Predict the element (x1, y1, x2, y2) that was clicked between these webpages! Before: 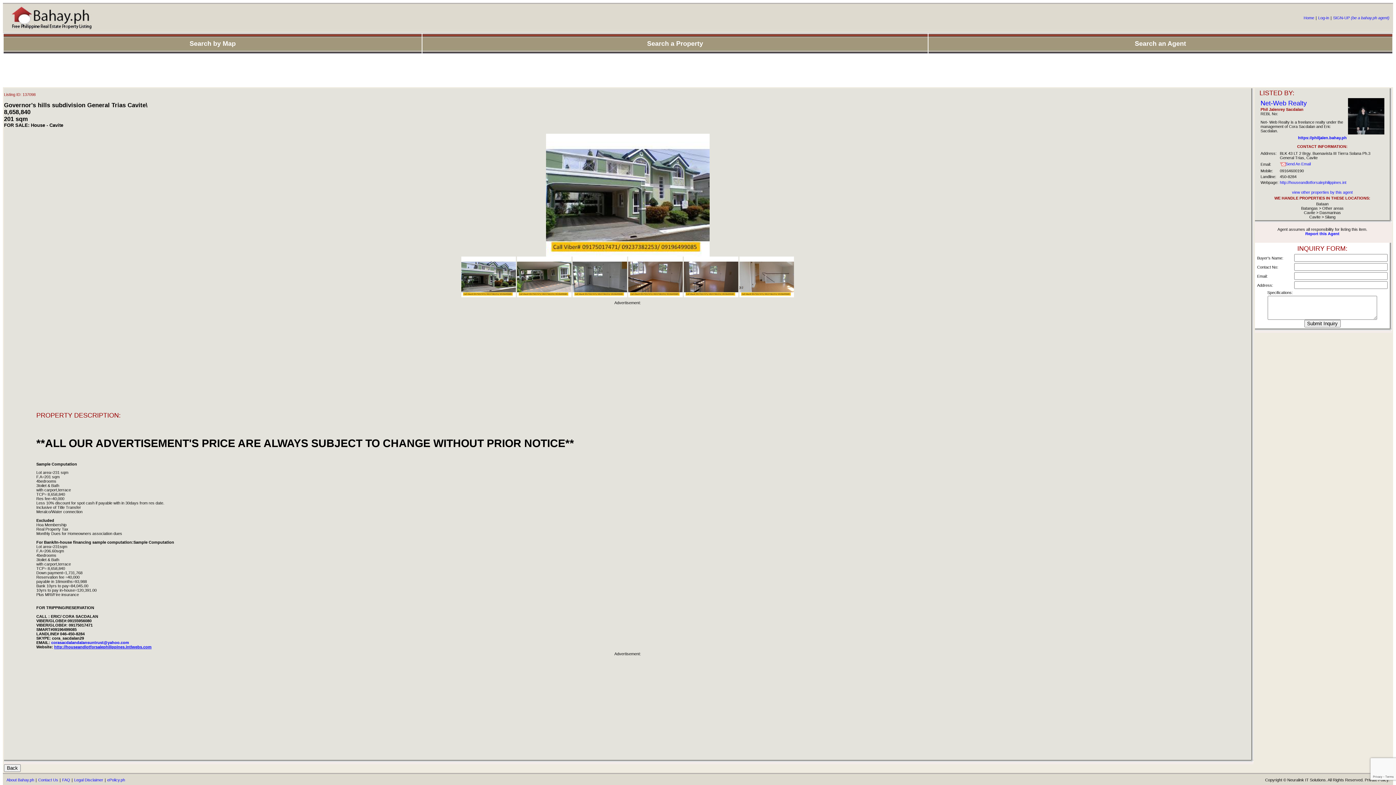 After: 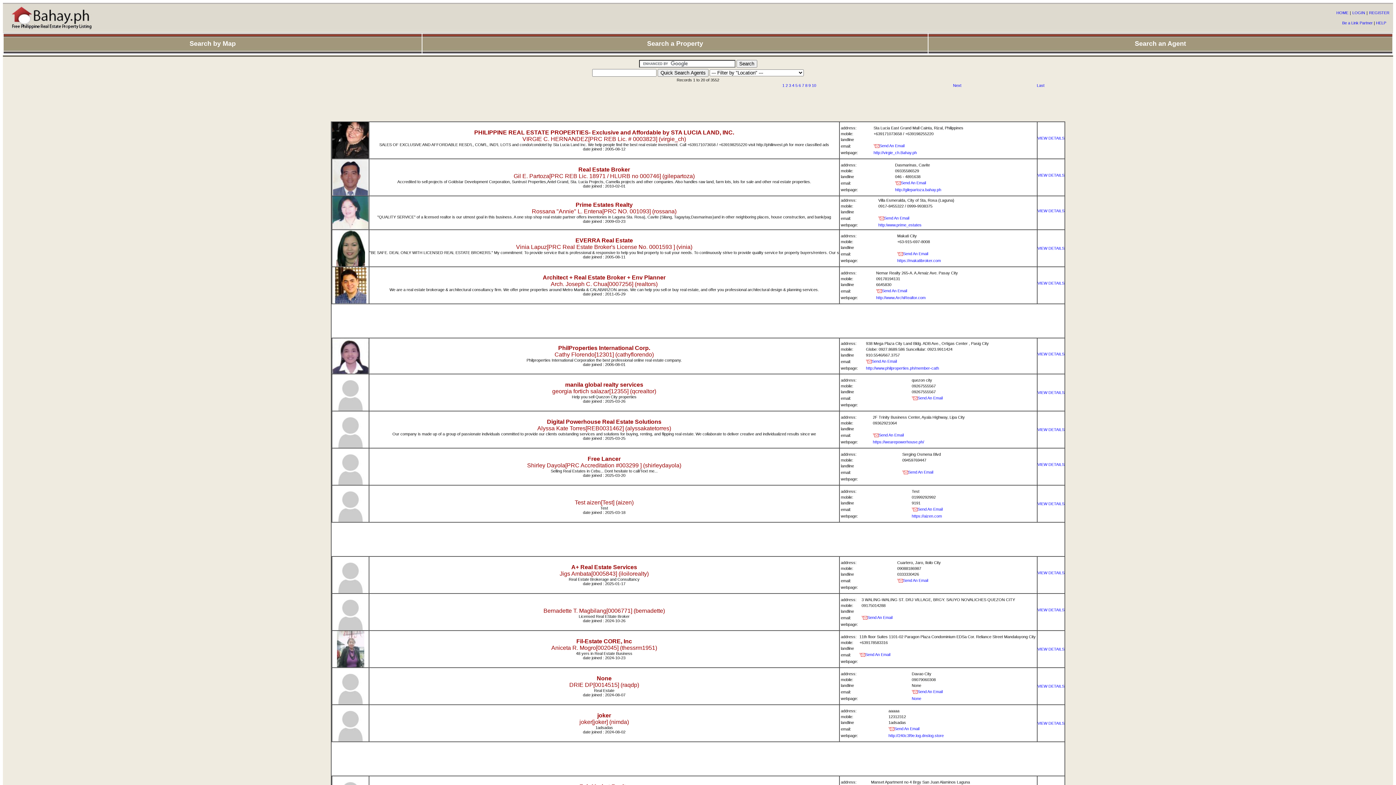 Action: bbox: (1135, 42, 1186, 46) label: Search an Agent